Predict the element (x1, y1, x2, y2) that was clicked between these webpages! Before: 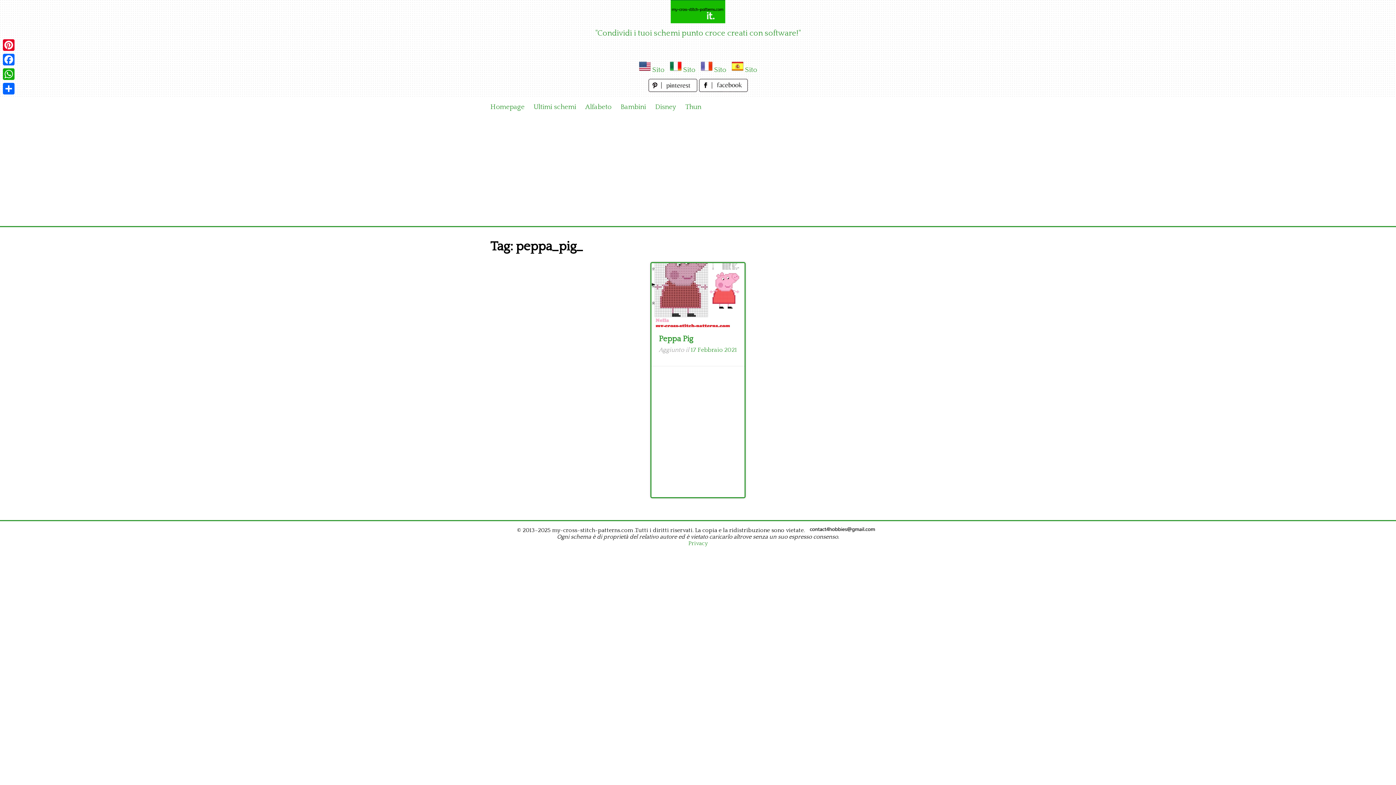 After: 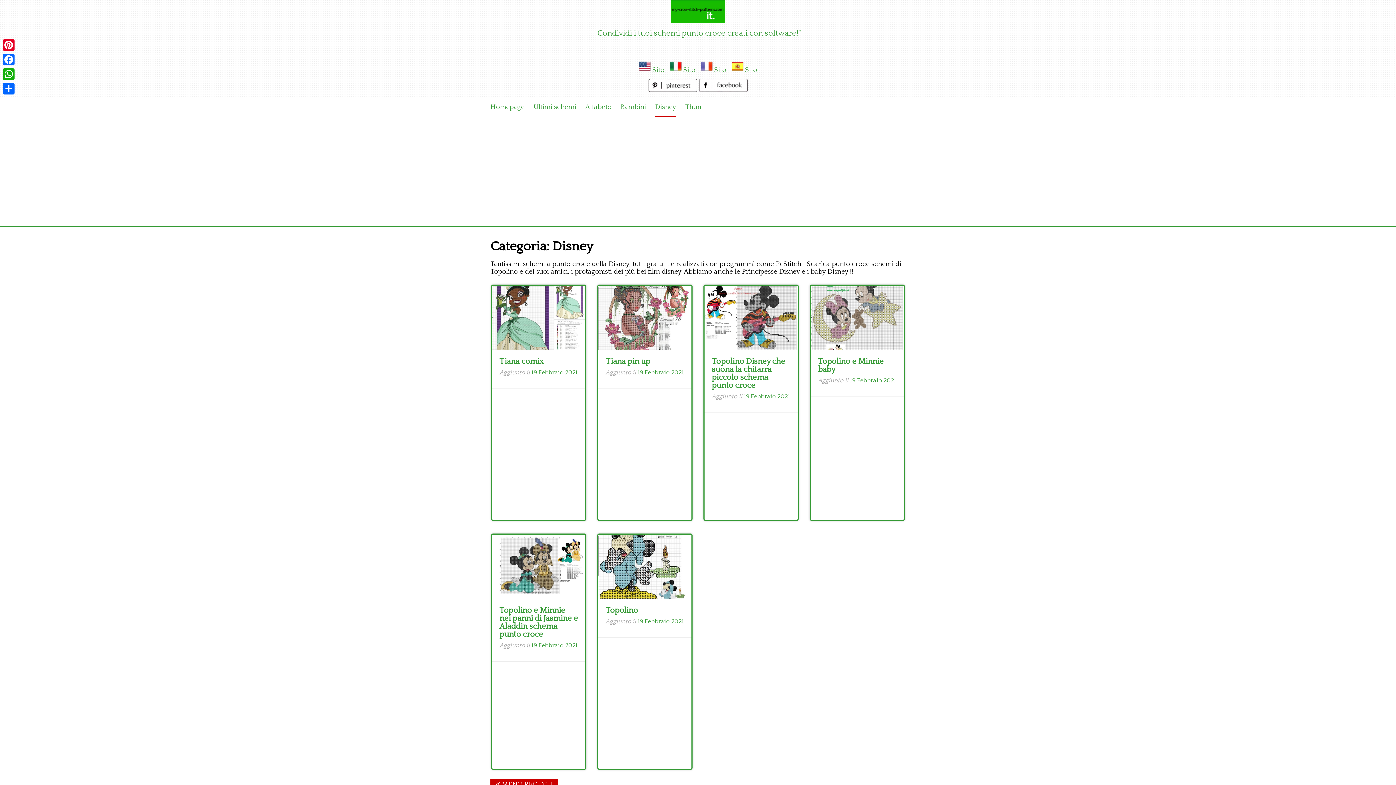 Action: bbox: (655, 97, 676, 117) label: Disney